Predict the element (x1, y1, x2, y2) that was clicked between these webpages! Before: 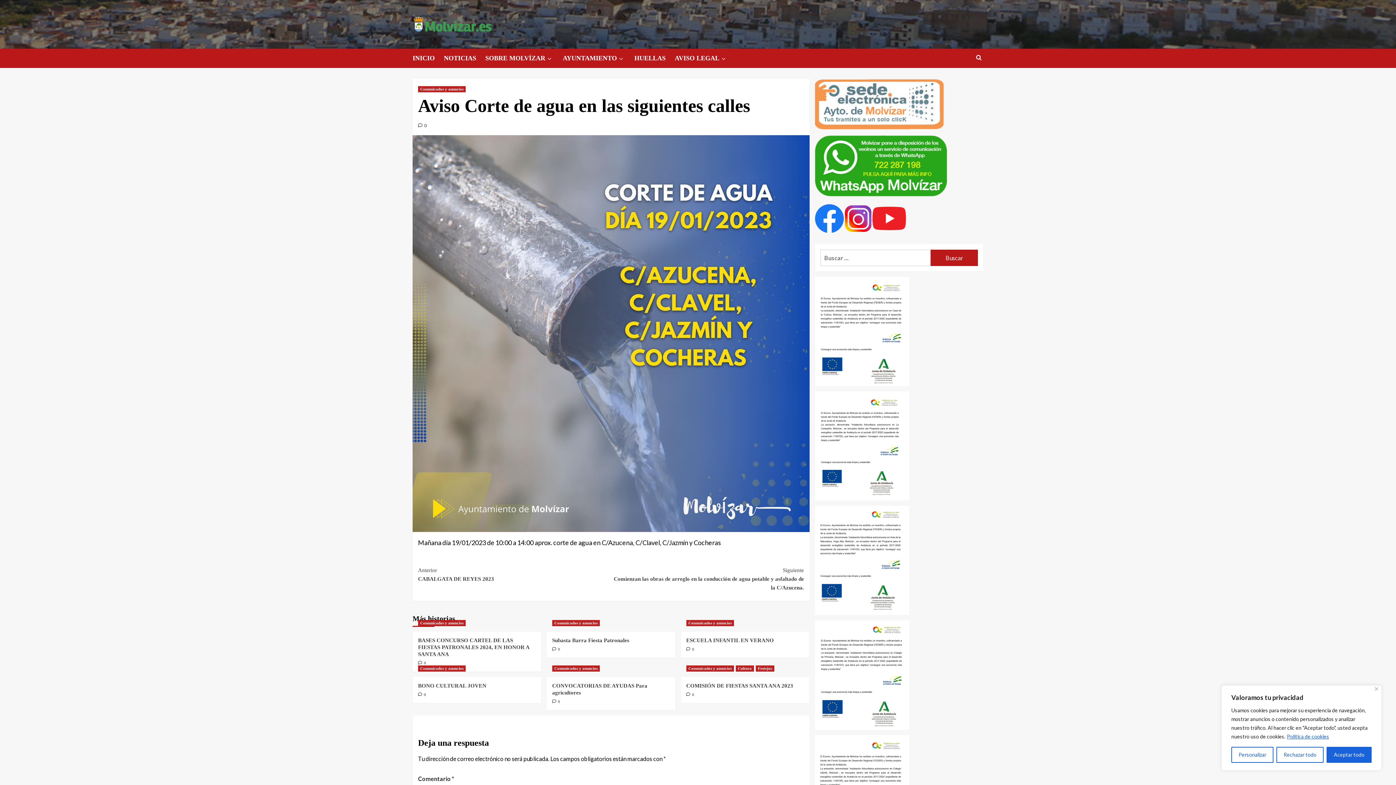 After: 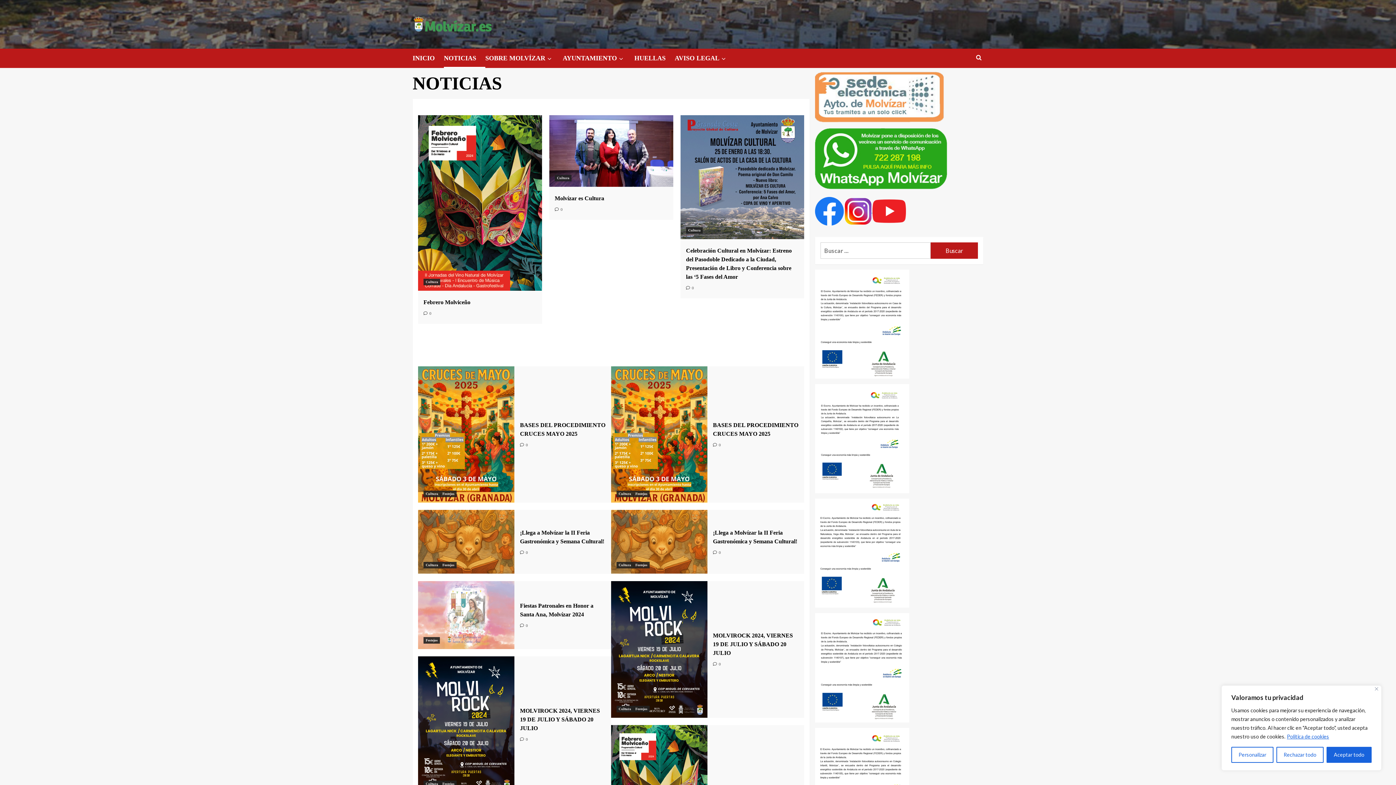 Action: bbox: (444, 48, 485, 68) label: NOTICIAS